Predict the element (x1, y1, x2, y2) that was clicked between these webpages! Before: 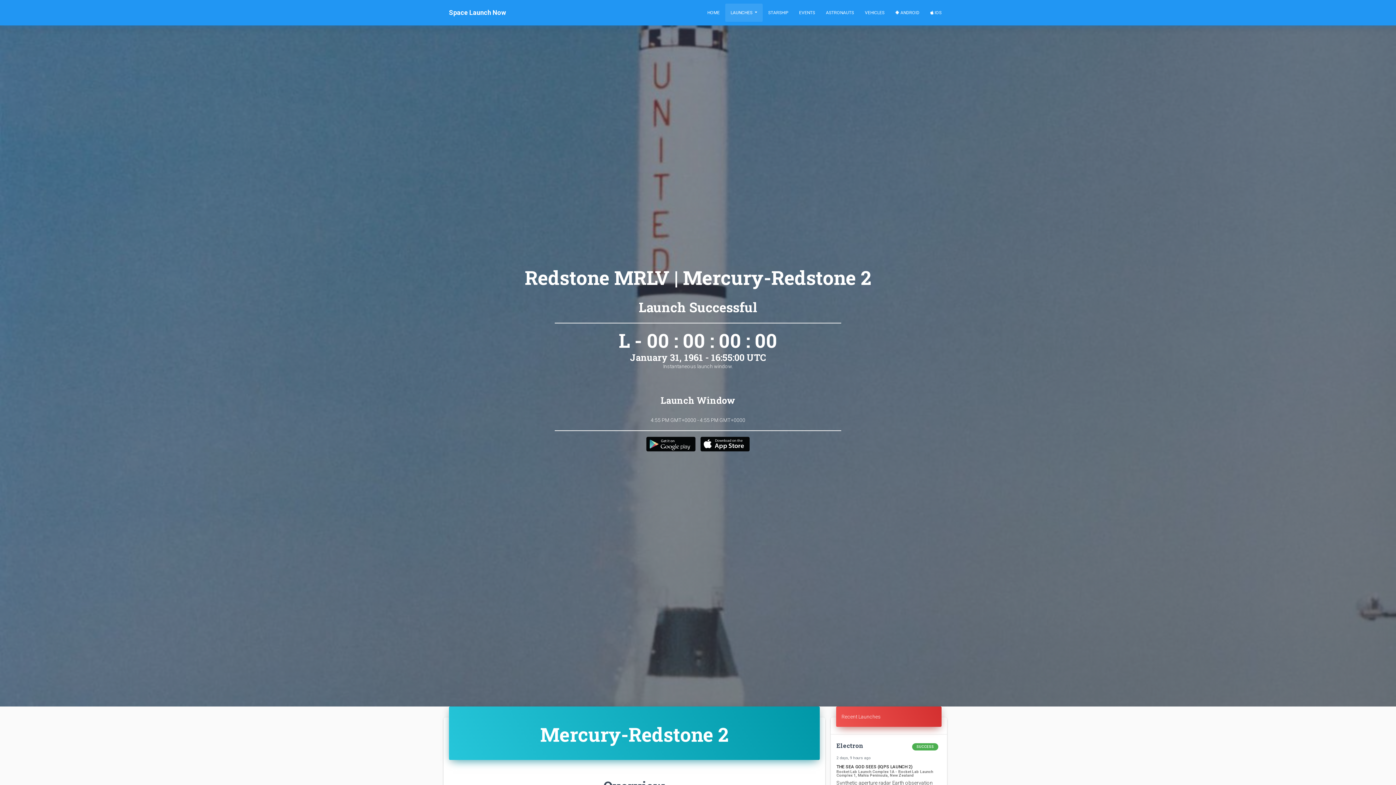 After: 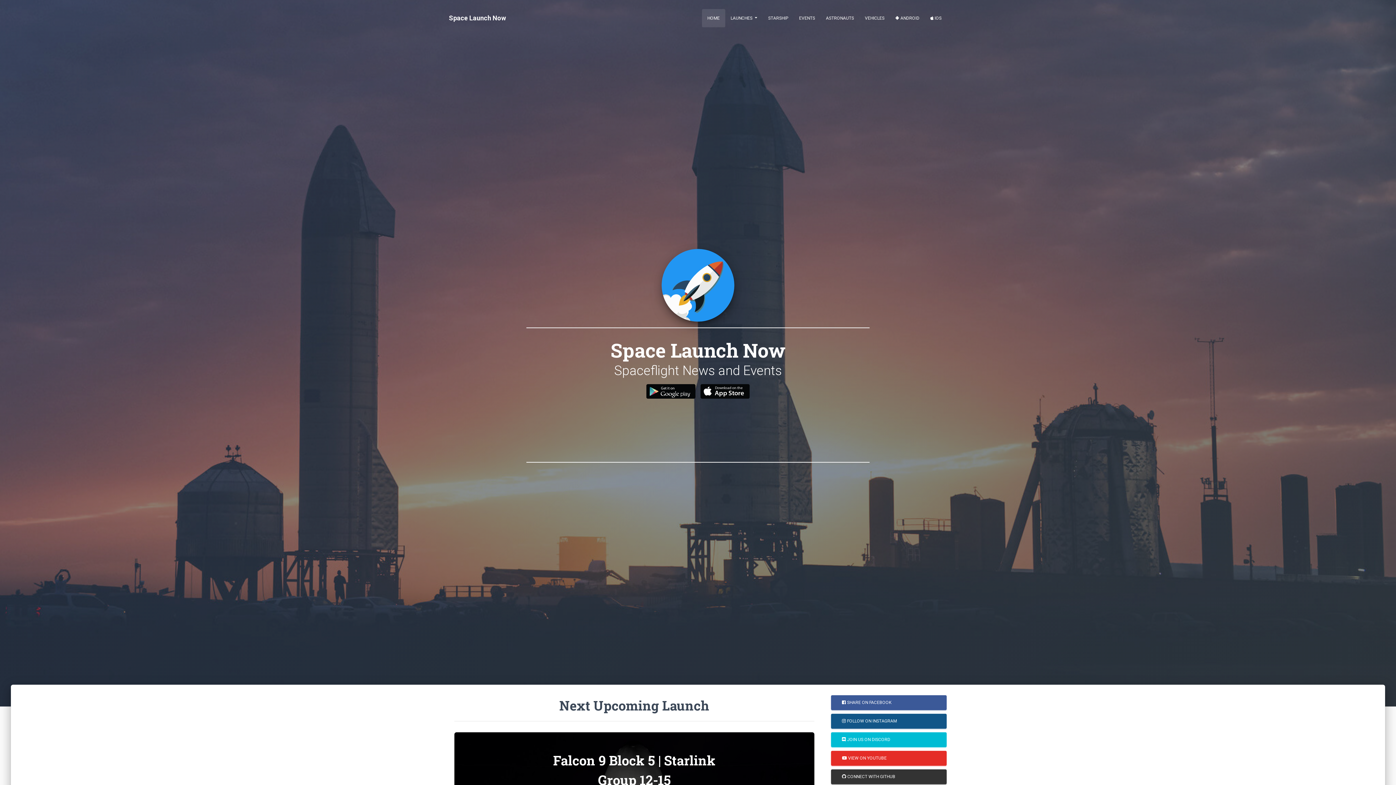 Action: label: HOME bbox: (702, 3, 725, 21)